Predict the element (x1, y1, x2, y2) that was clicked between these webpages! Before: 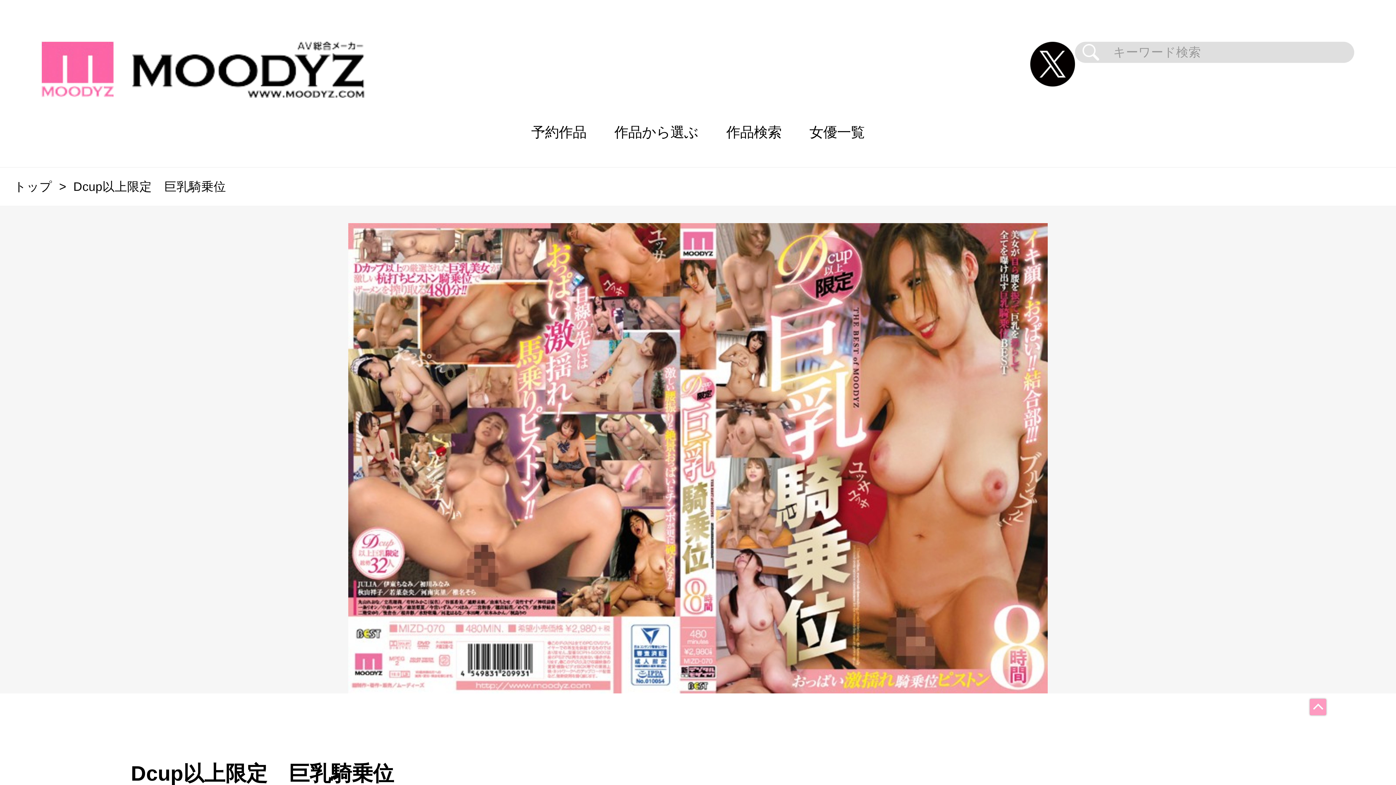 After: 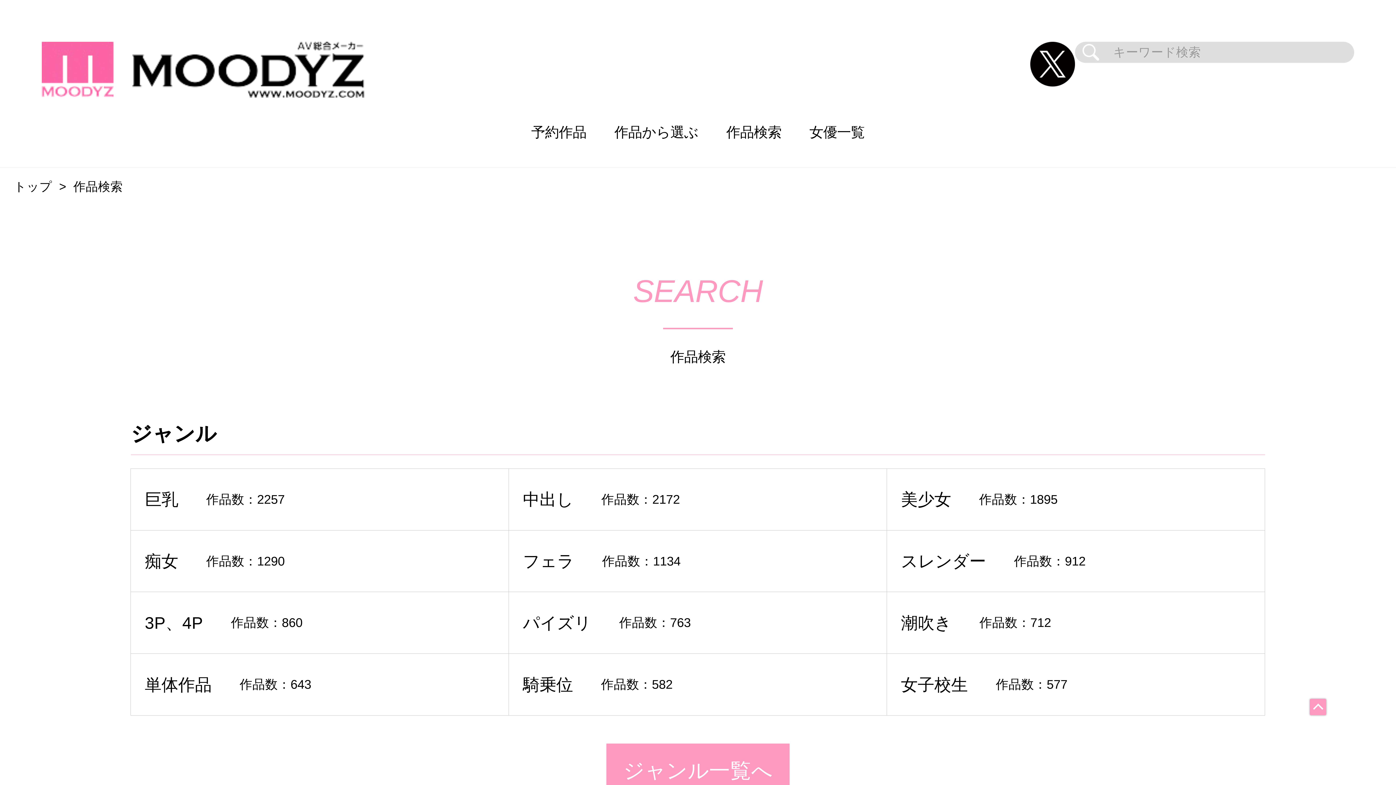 Action: bbox: (712, 97, 795, 167) label: 作品検索